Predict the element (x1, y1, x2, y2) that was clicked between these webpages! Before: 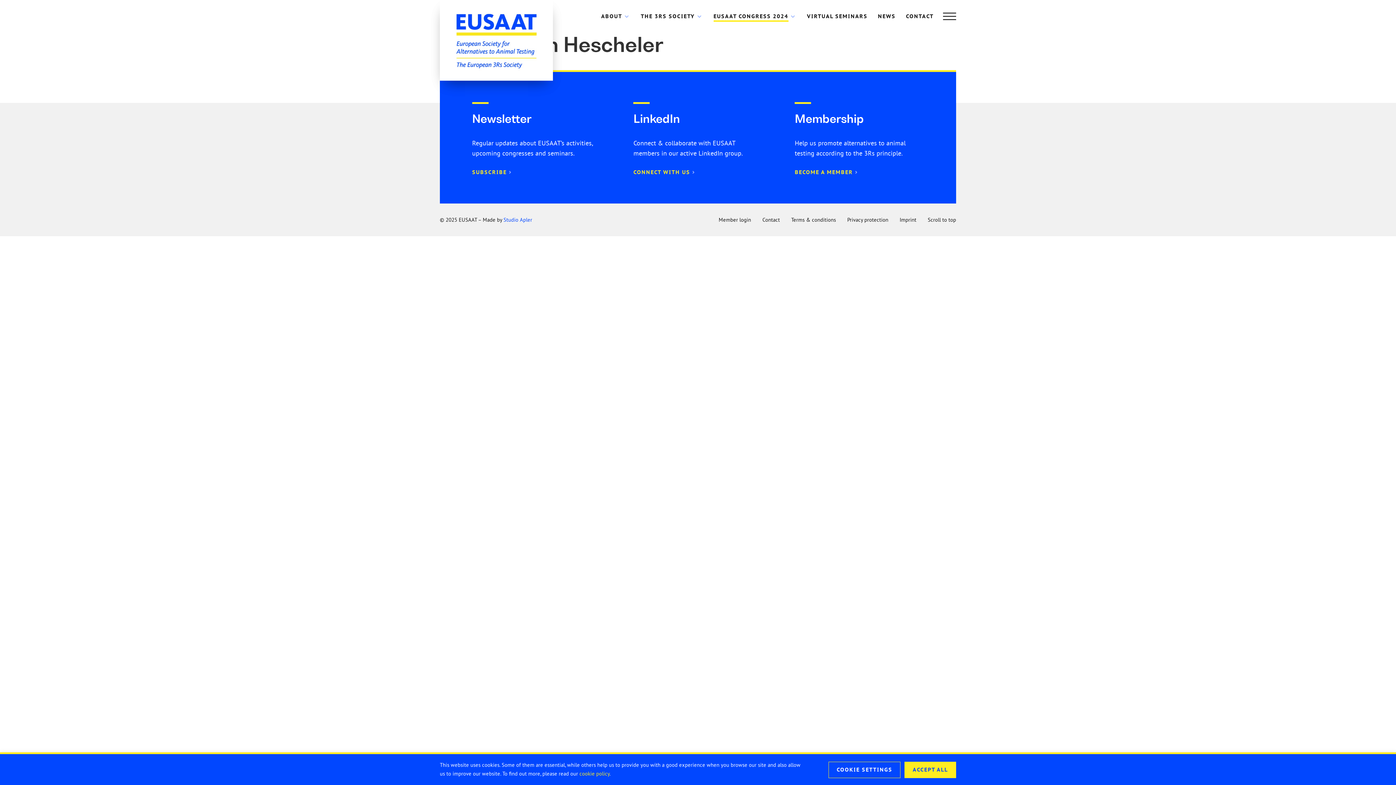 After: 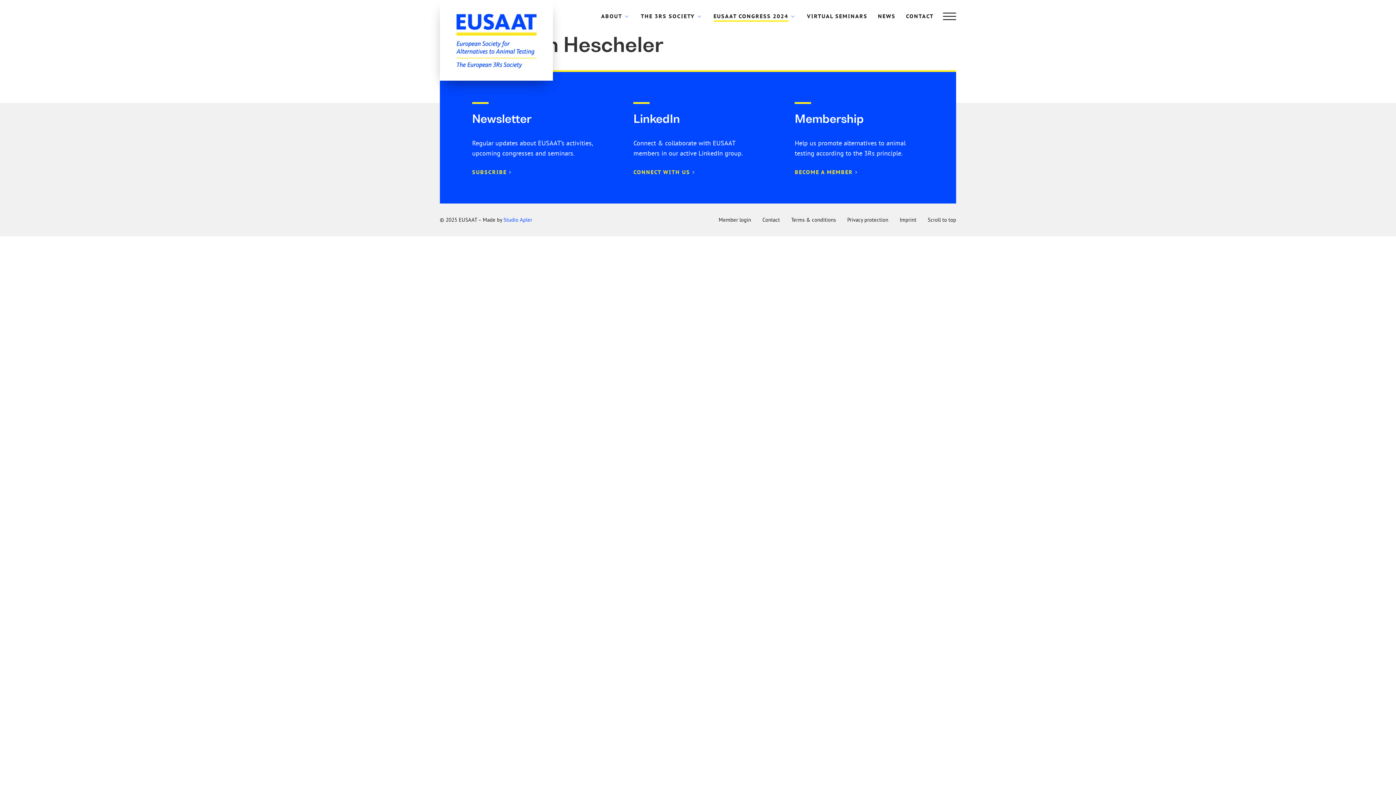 Action: label: ACCEPT ALL bbox: (904, 762, 956, 778)